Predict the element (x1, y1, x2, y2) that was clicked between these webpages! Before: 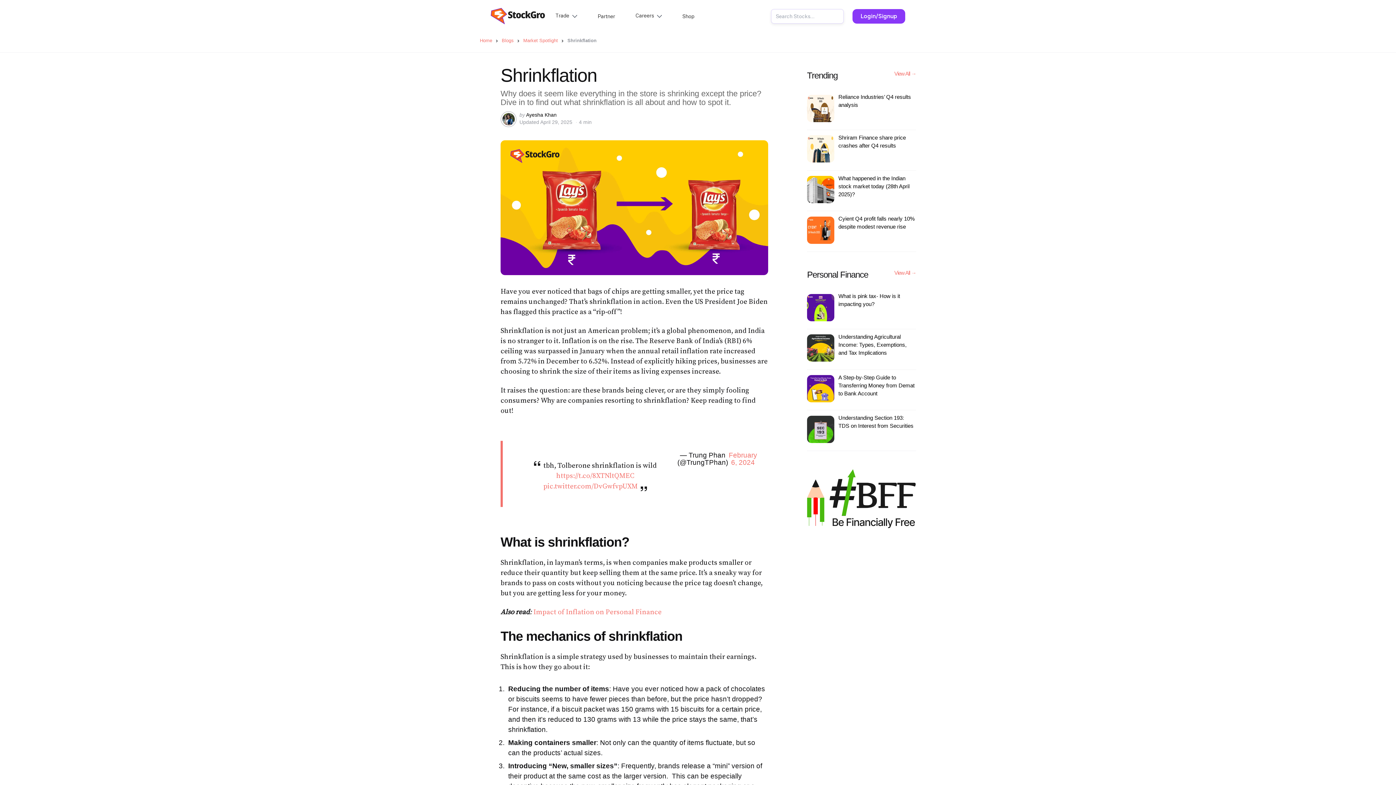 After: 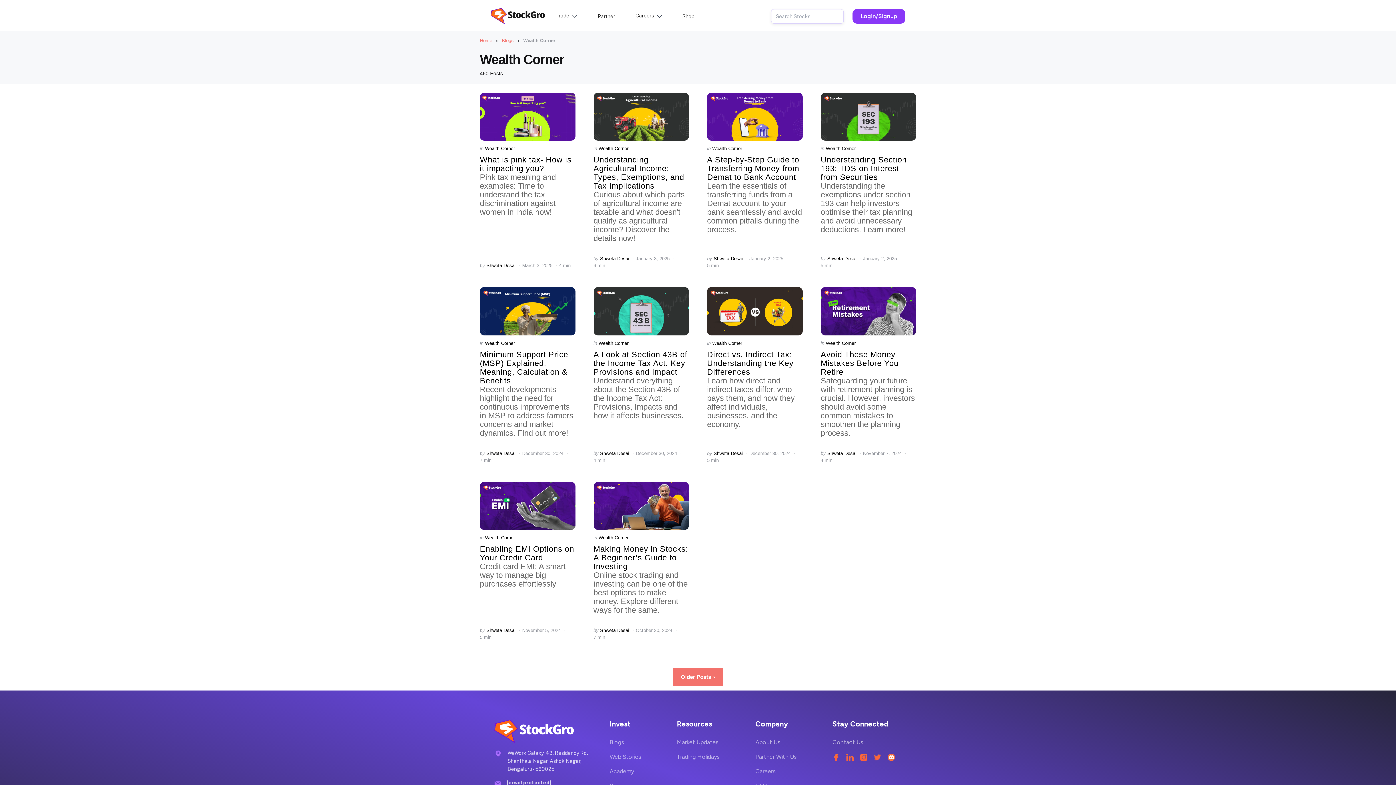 Action: label: View All → bbox: (894, 270, 916, 276)